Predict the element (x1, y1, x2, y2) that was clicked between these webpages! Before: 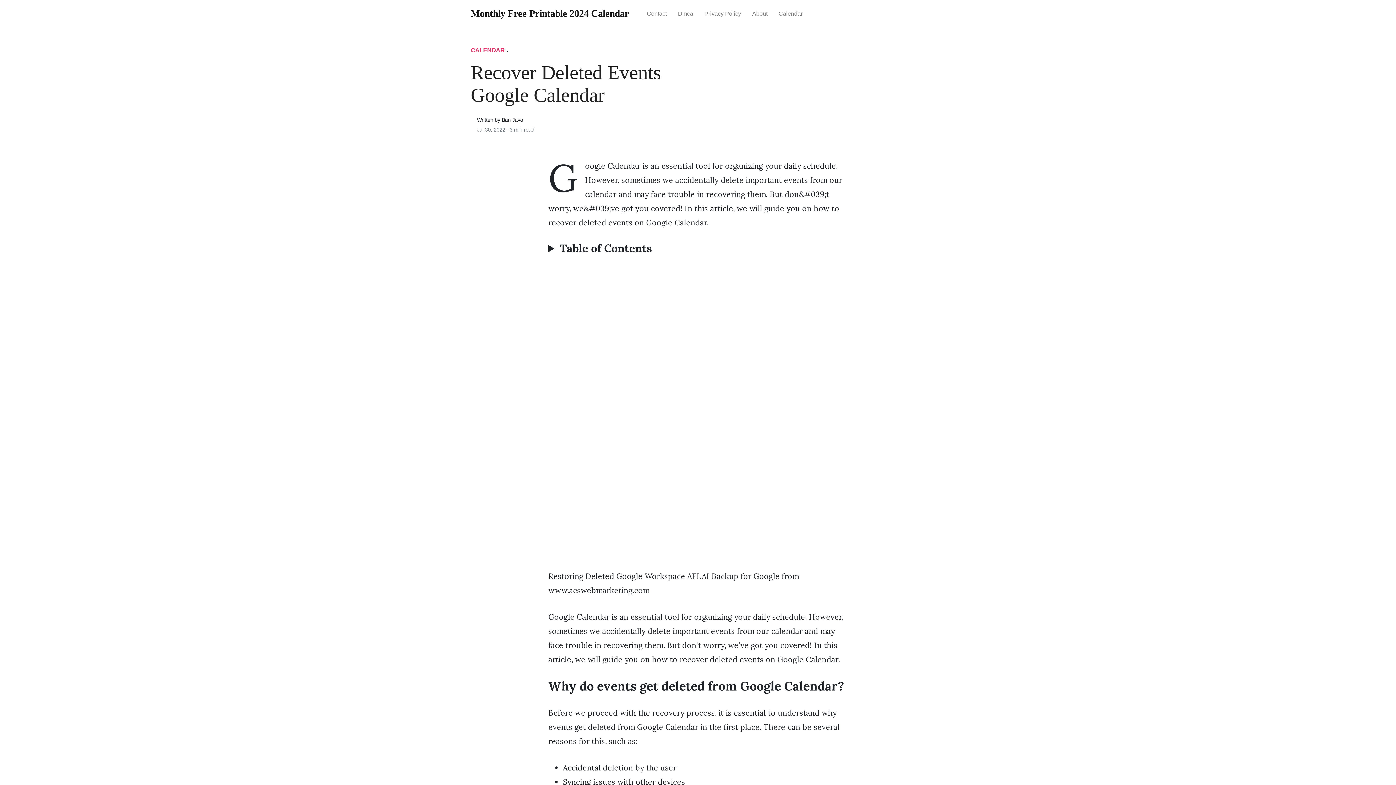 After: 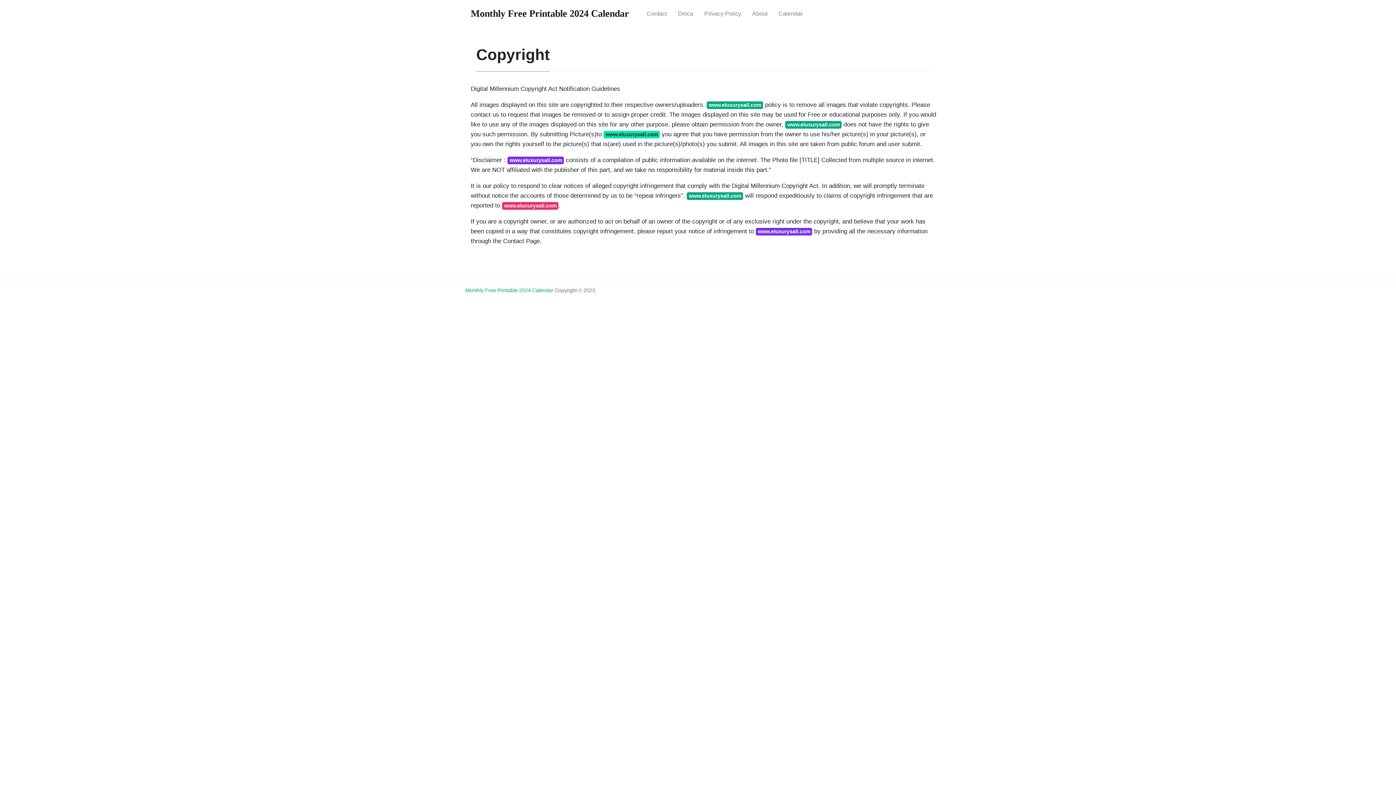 Action: bbox: (698, 4, 746, 23) label: Privacy Policy